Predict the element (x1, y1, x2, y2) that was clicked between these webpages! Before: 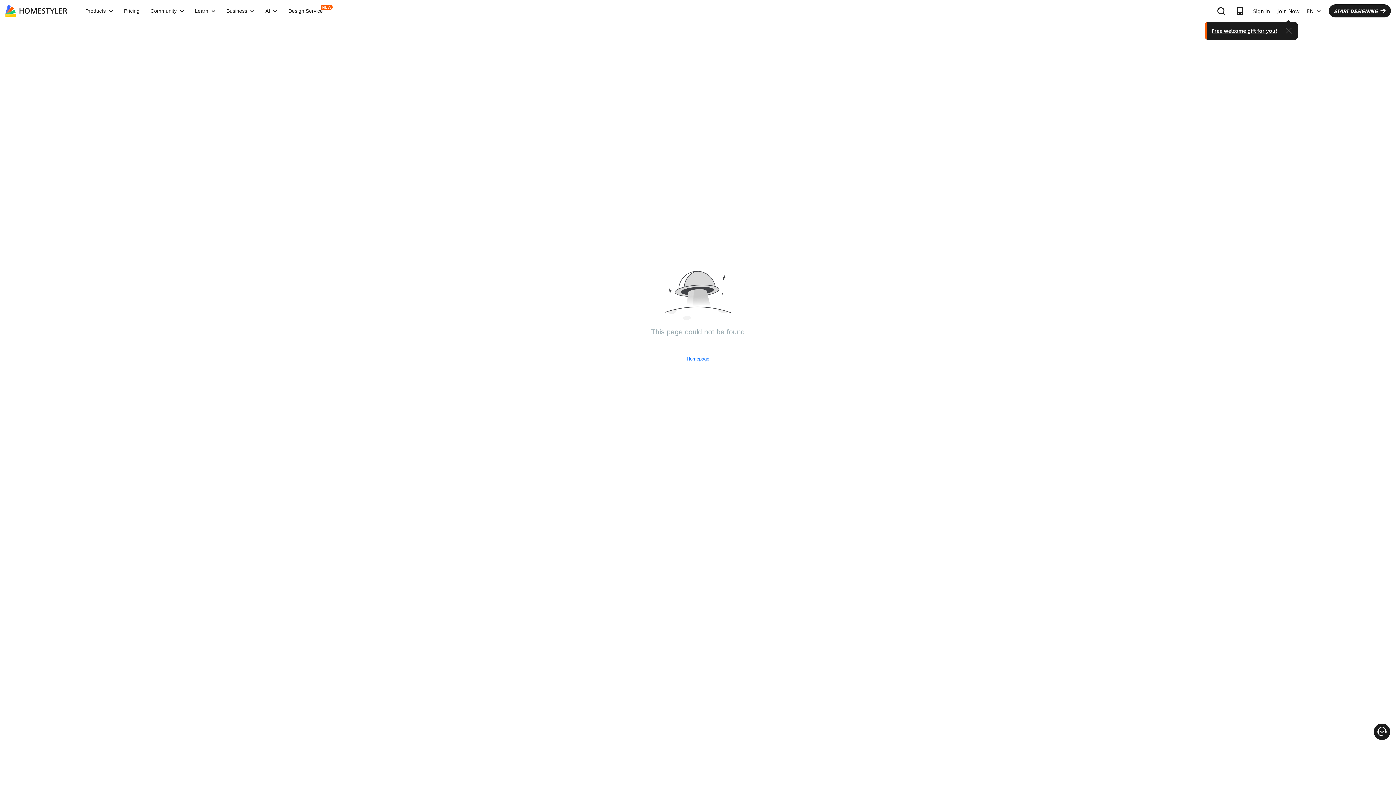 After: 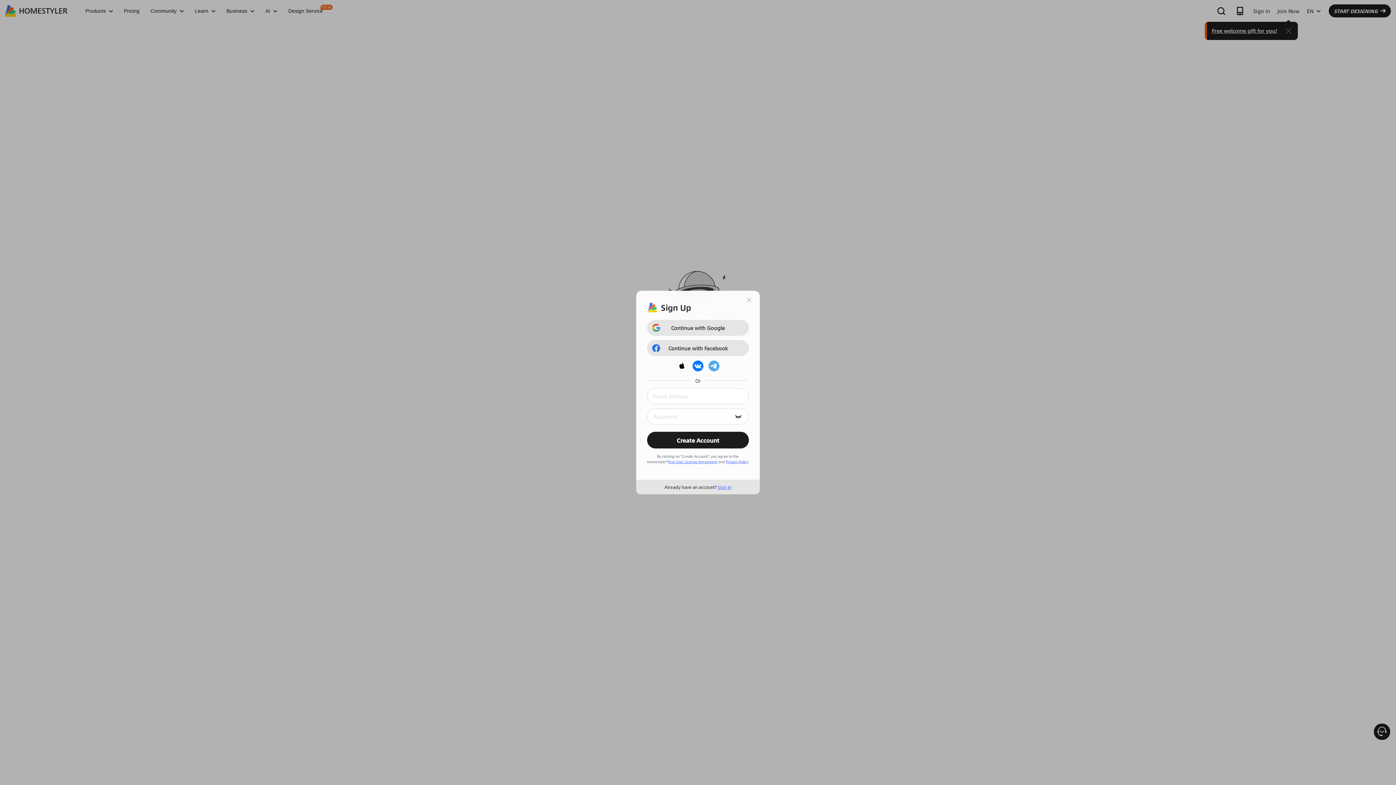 Action: label: Free welcome gift for you! bbox: (1212, 26, 1277, 34)